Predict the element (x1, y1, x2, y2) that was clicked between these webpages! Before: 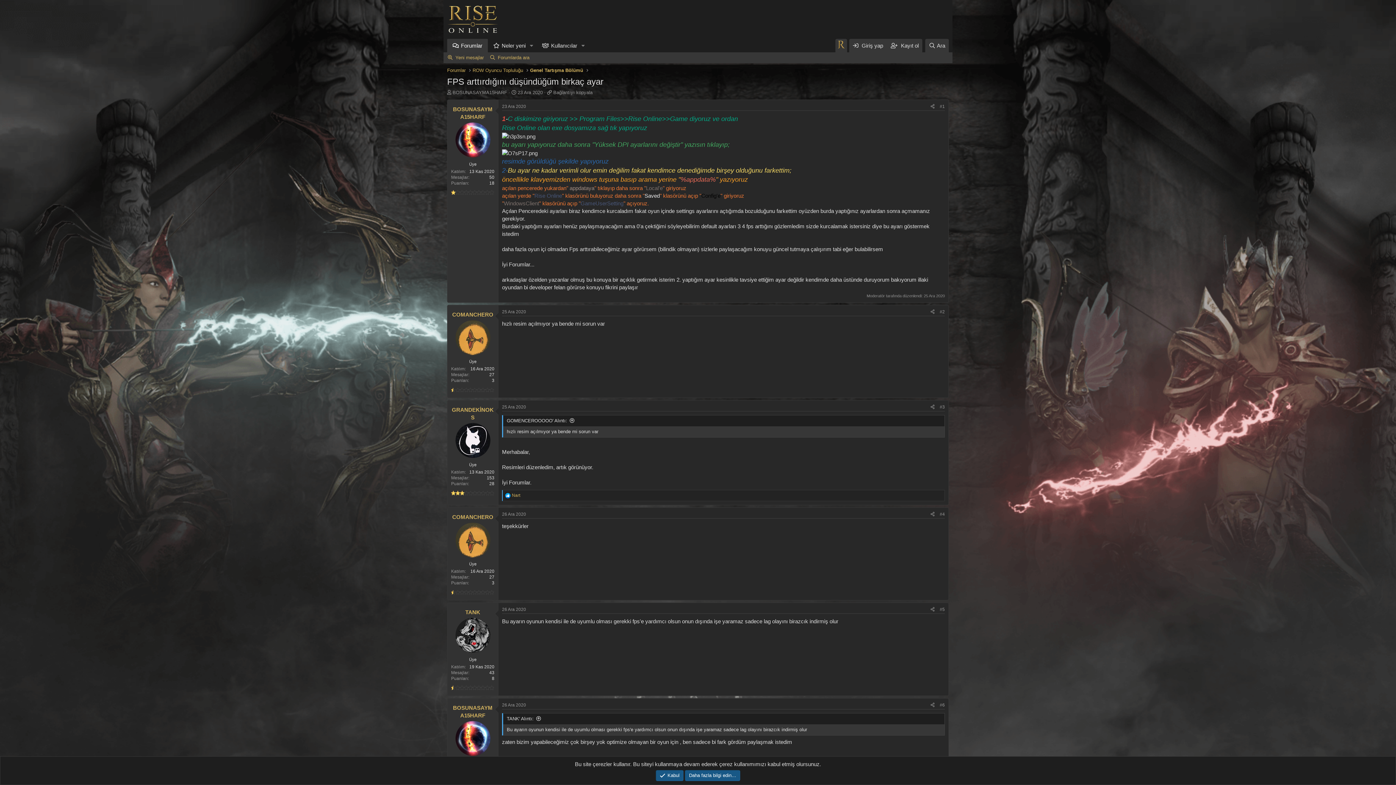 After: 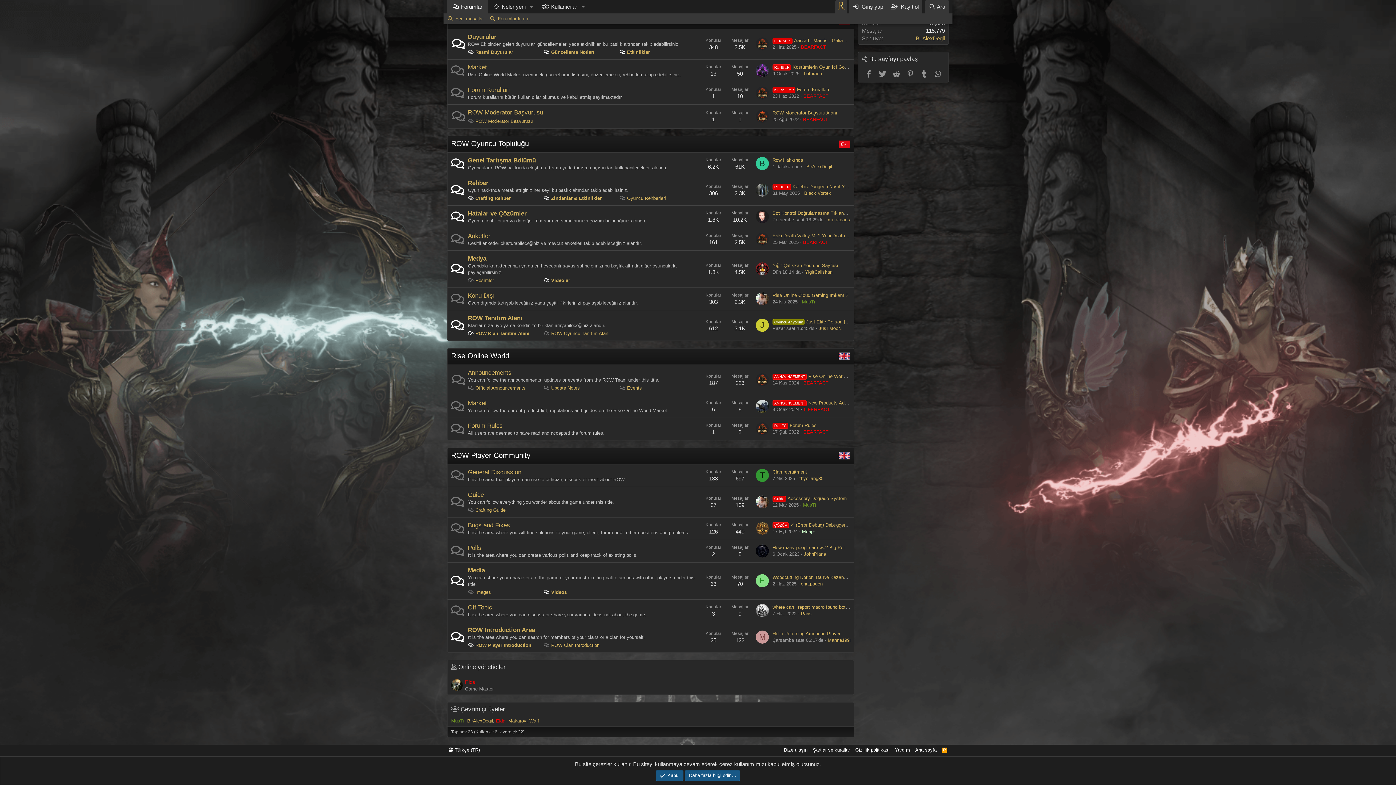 Action: label: ROW Oyuncu Topluluğu bbox: (472, 66, 523, 73)